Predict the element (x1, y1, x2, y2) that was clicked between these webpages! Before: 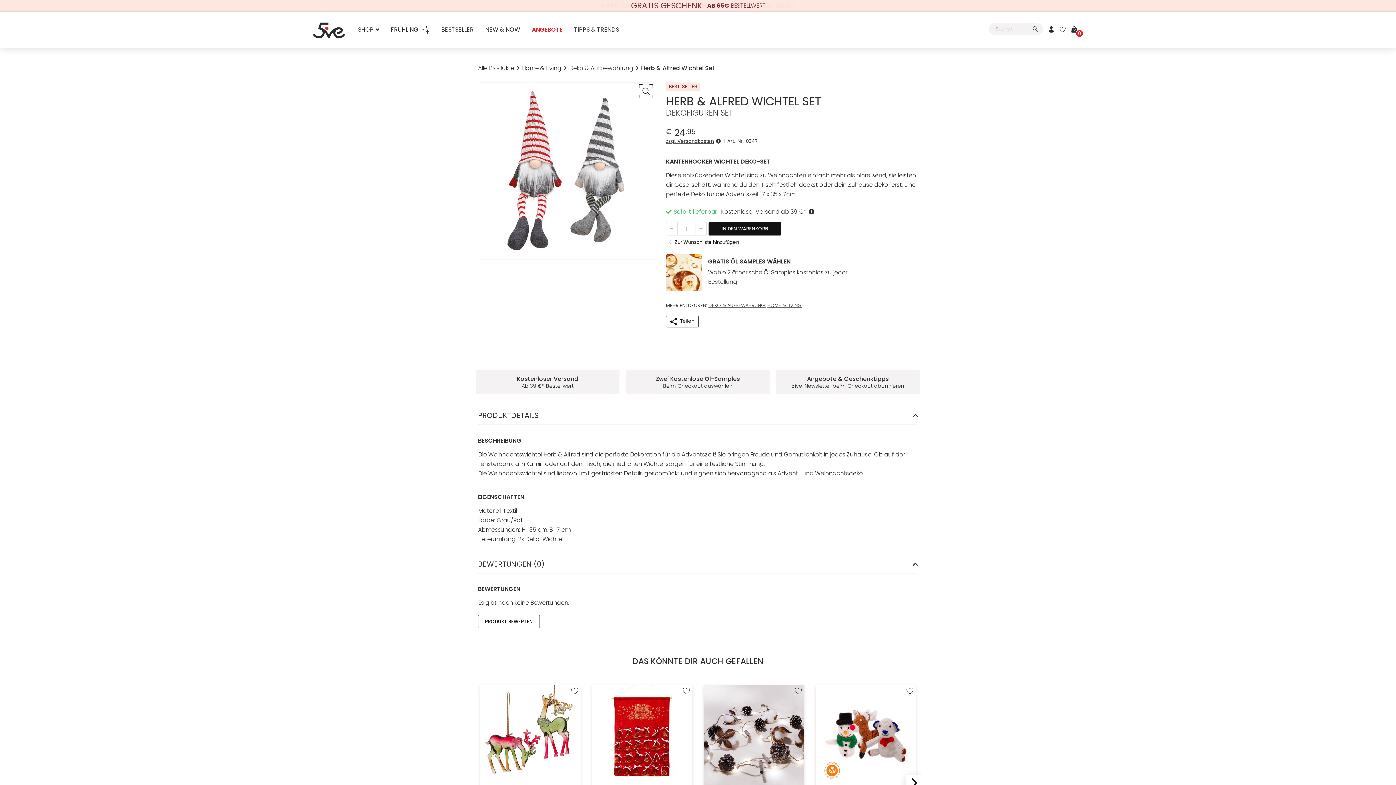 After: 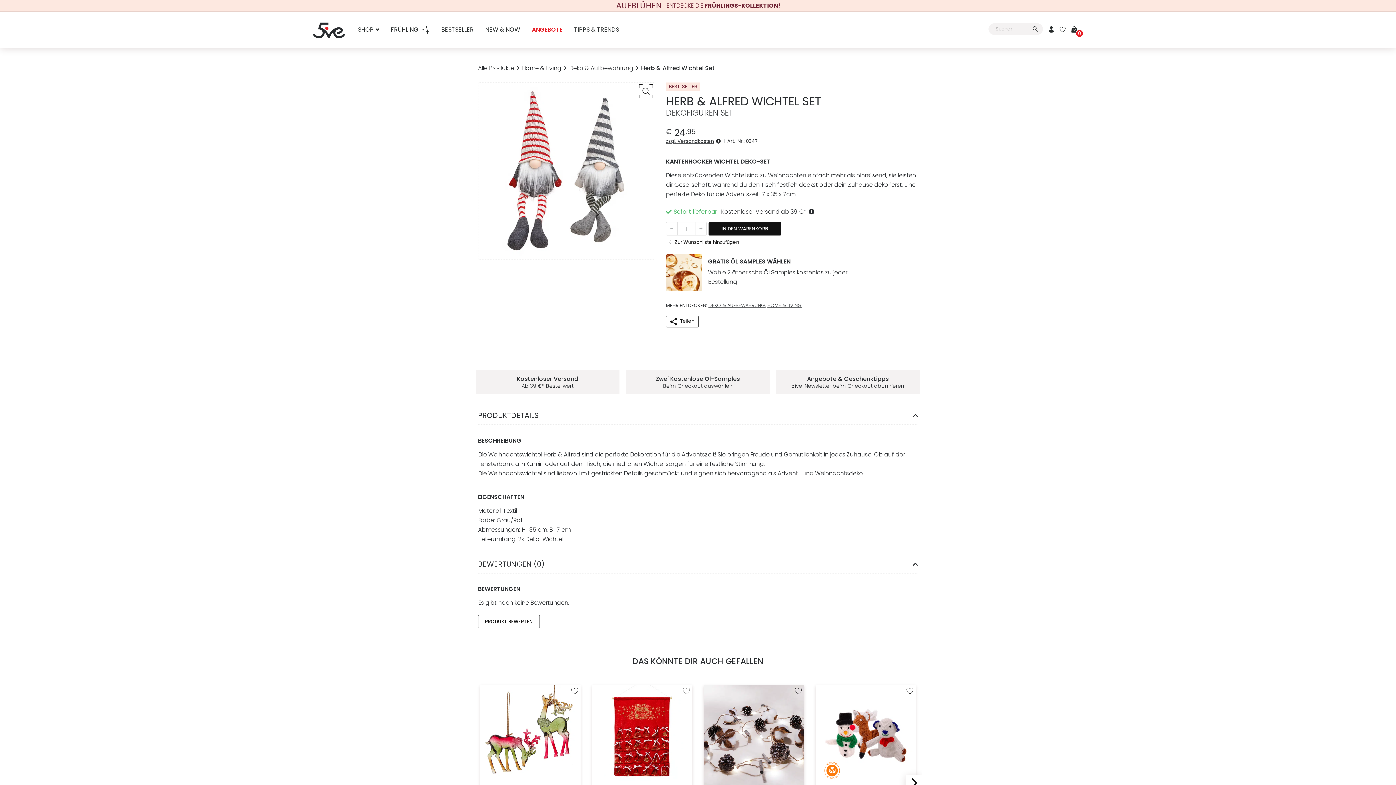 Action: bbox: (677, 682, 695, 700) label: “Advent Kalender” zur Wunschliste hinzufügen